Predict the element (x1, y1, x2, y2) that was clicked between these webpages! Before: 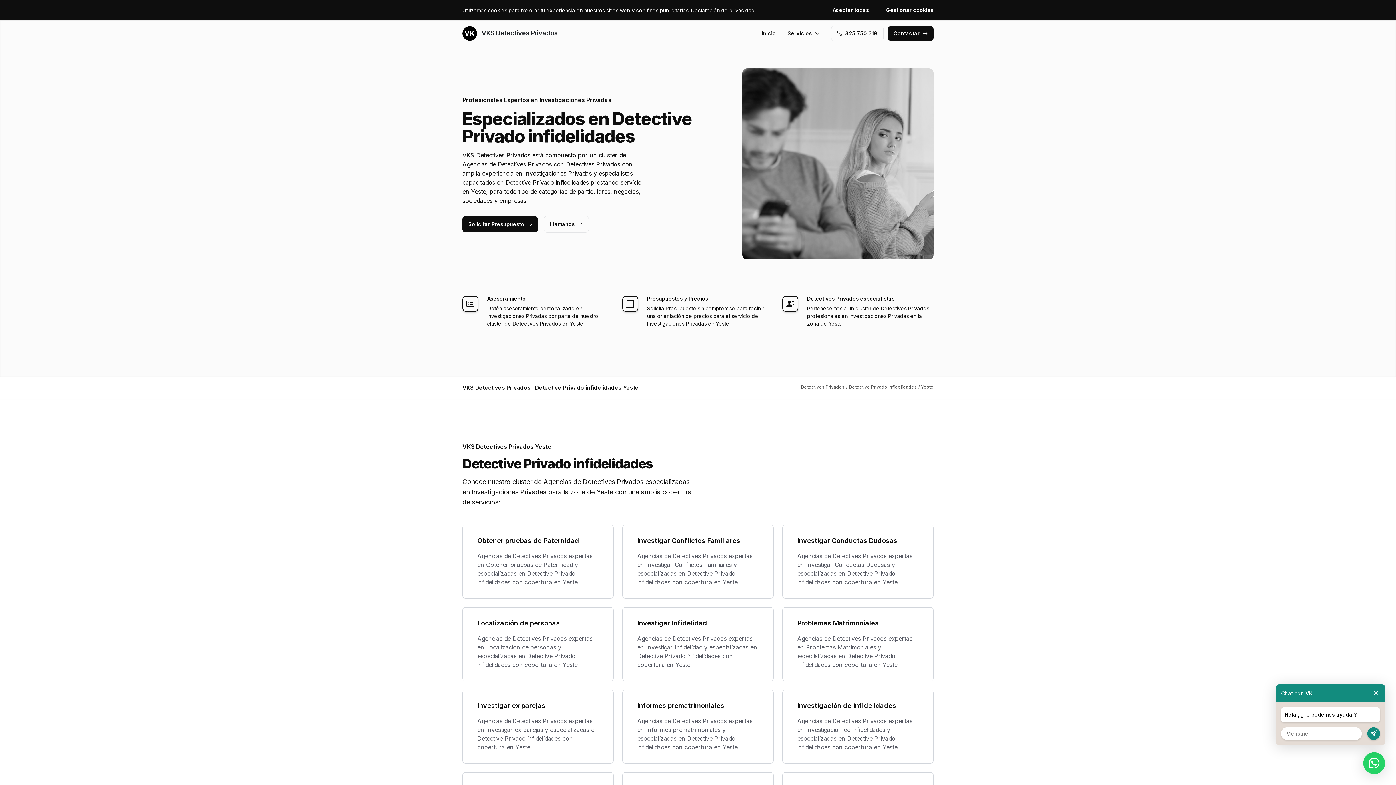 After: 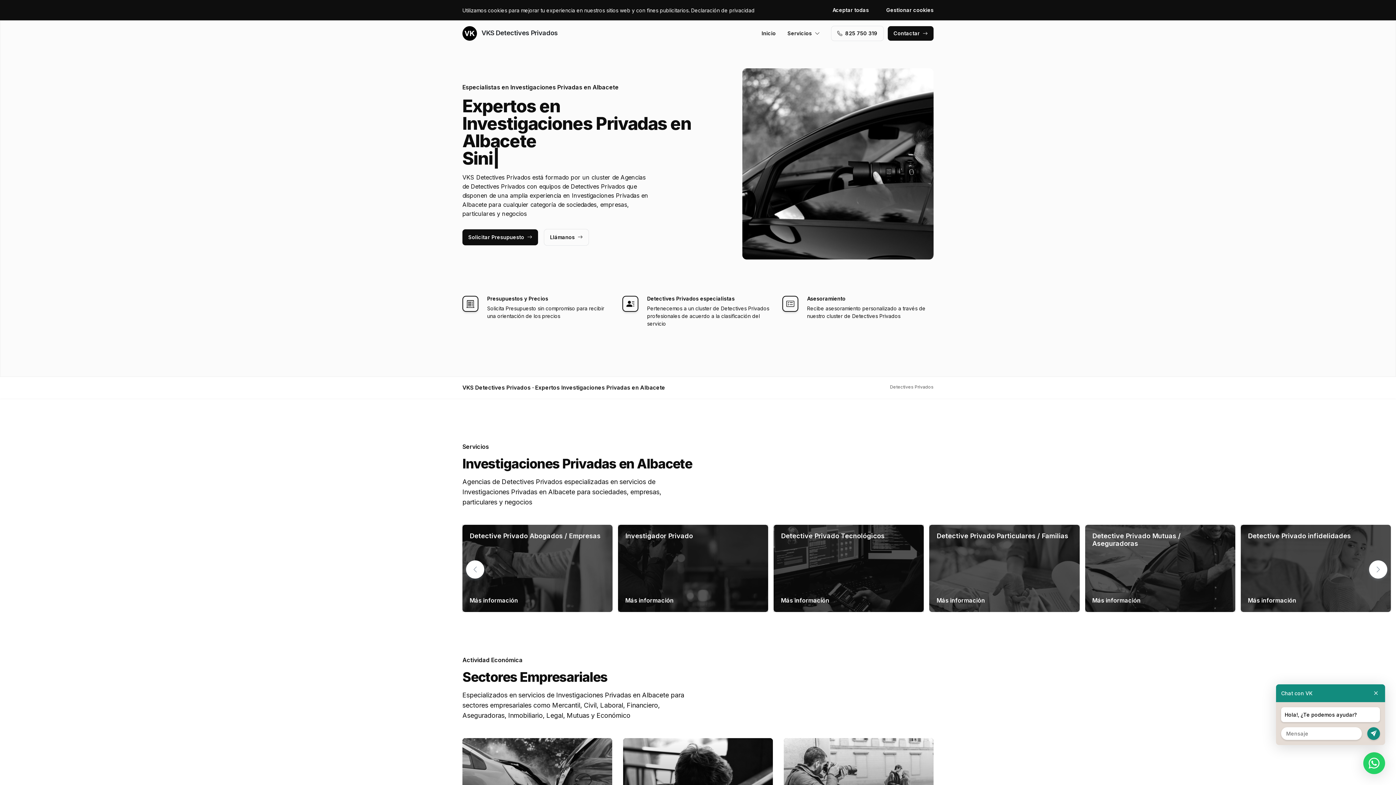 Action: label:  VKS Detectives Privados bbox: (462, 26, 557, 40)